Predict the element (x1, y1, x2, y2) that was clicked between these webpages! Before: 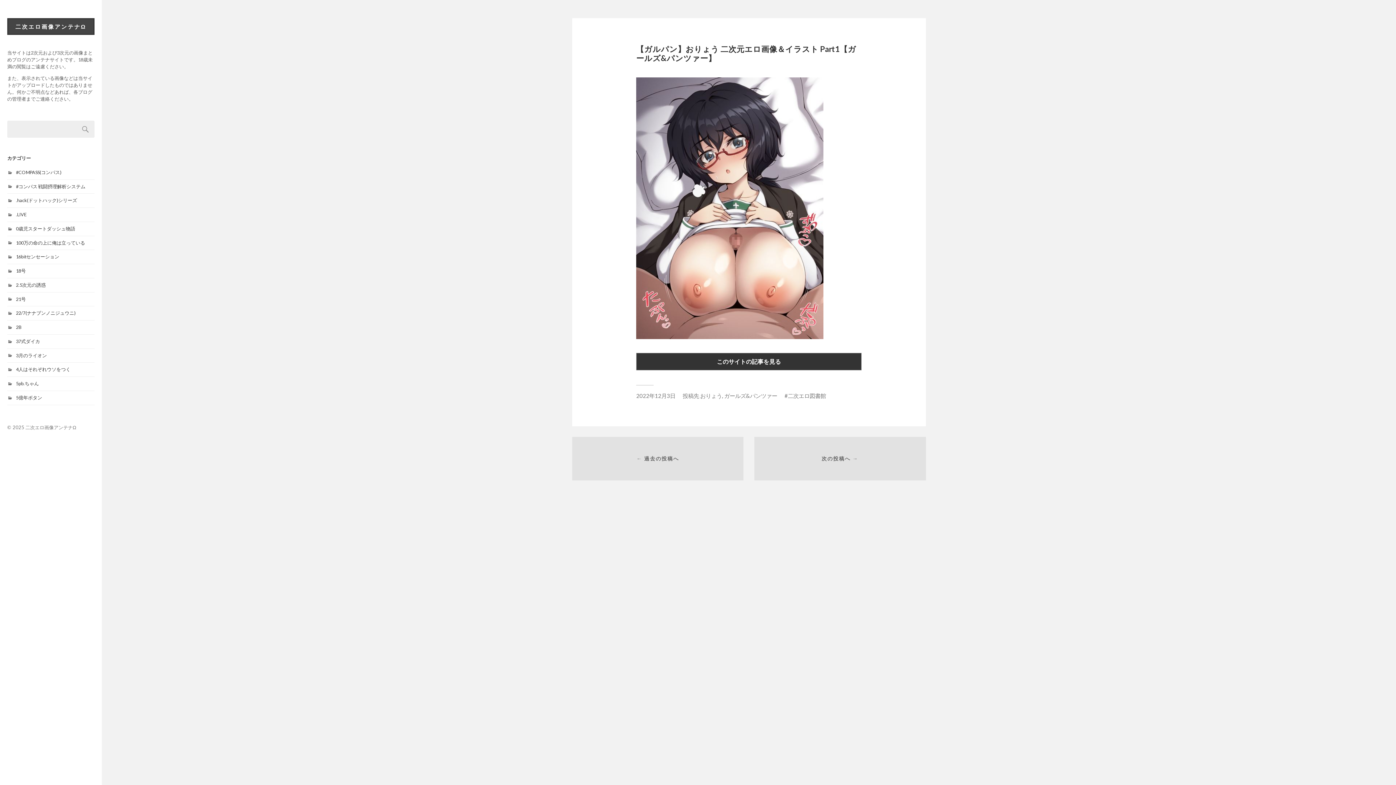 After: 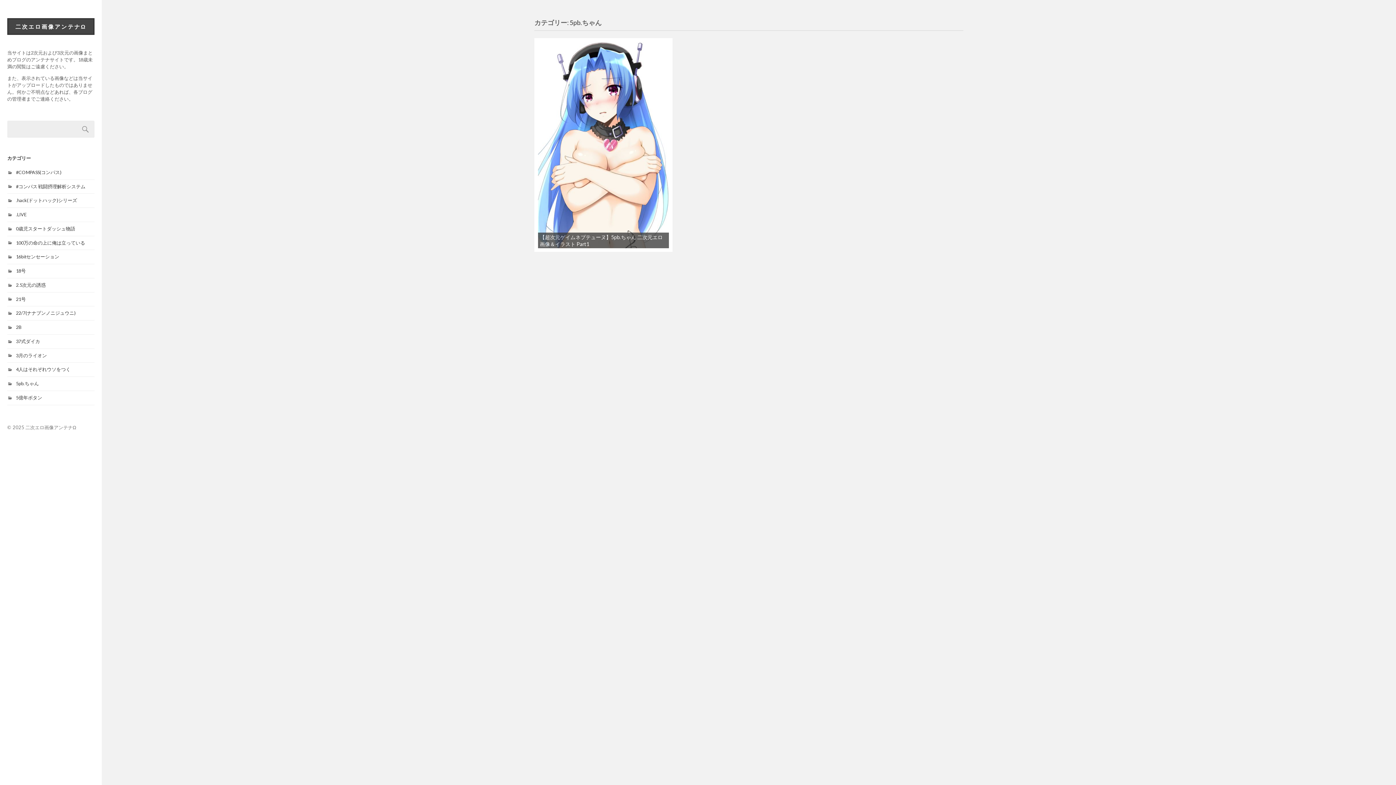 Action: label: 5pb.ちゃん bbox: (16, 380, 38, 386)